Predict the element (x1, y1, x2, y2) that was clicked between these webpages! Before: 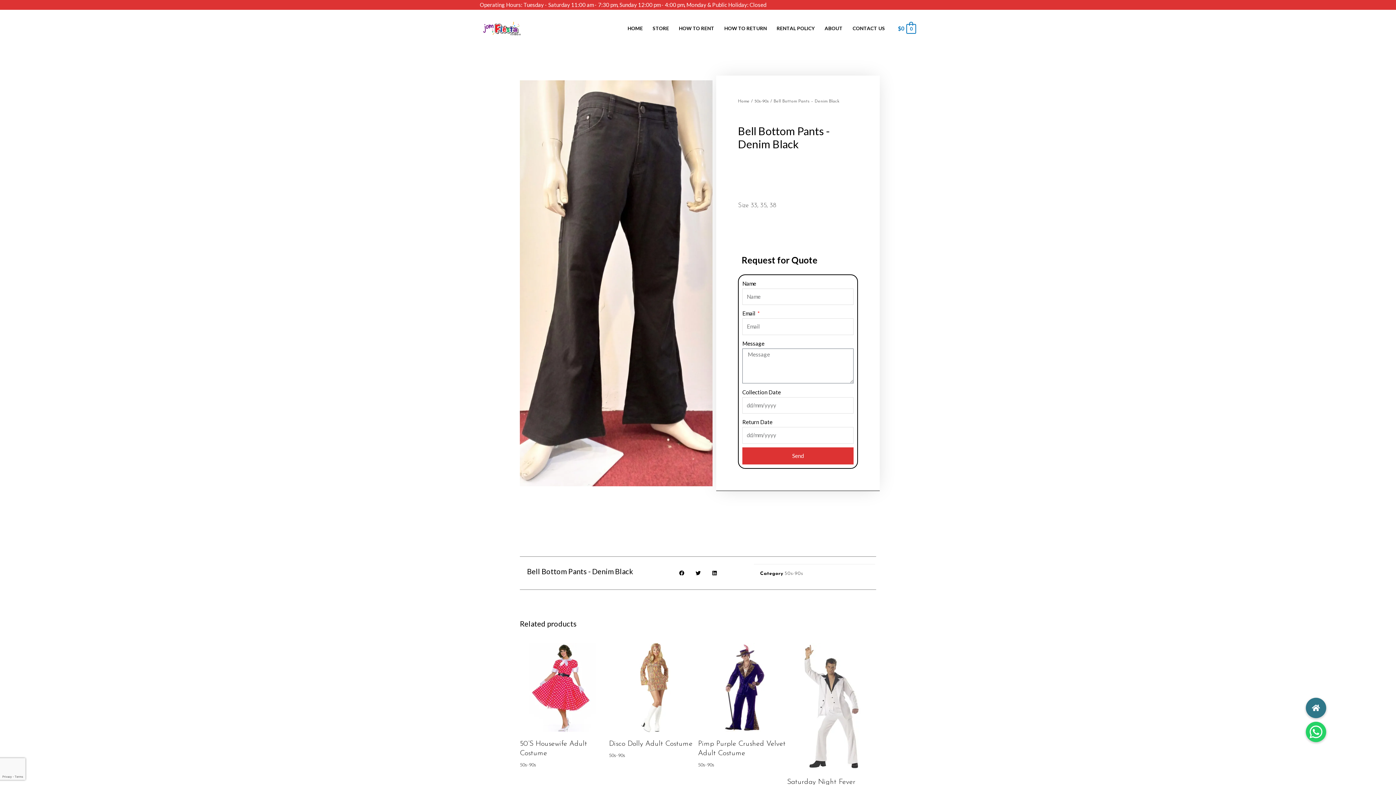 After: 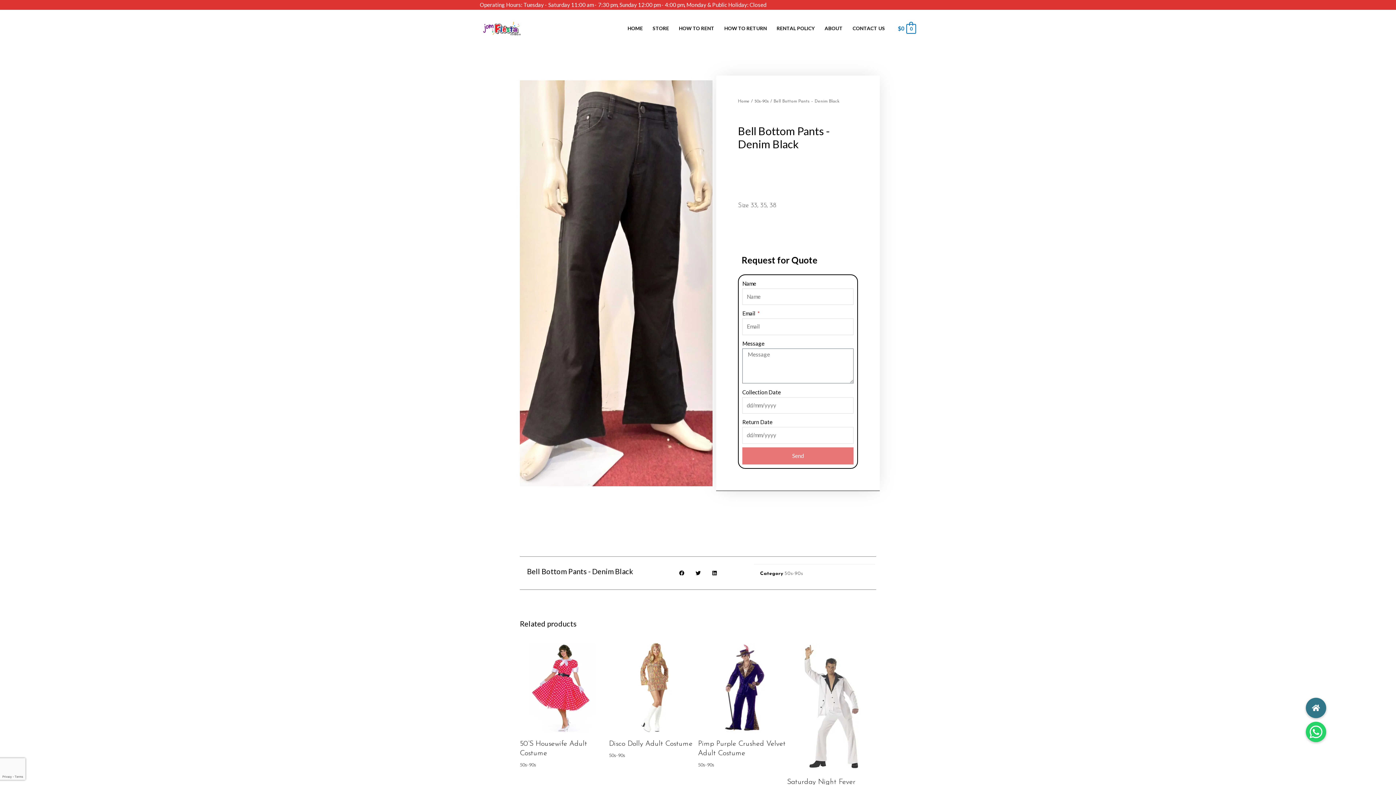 Action: bbox: (742, 447, 853, 464) label: Send